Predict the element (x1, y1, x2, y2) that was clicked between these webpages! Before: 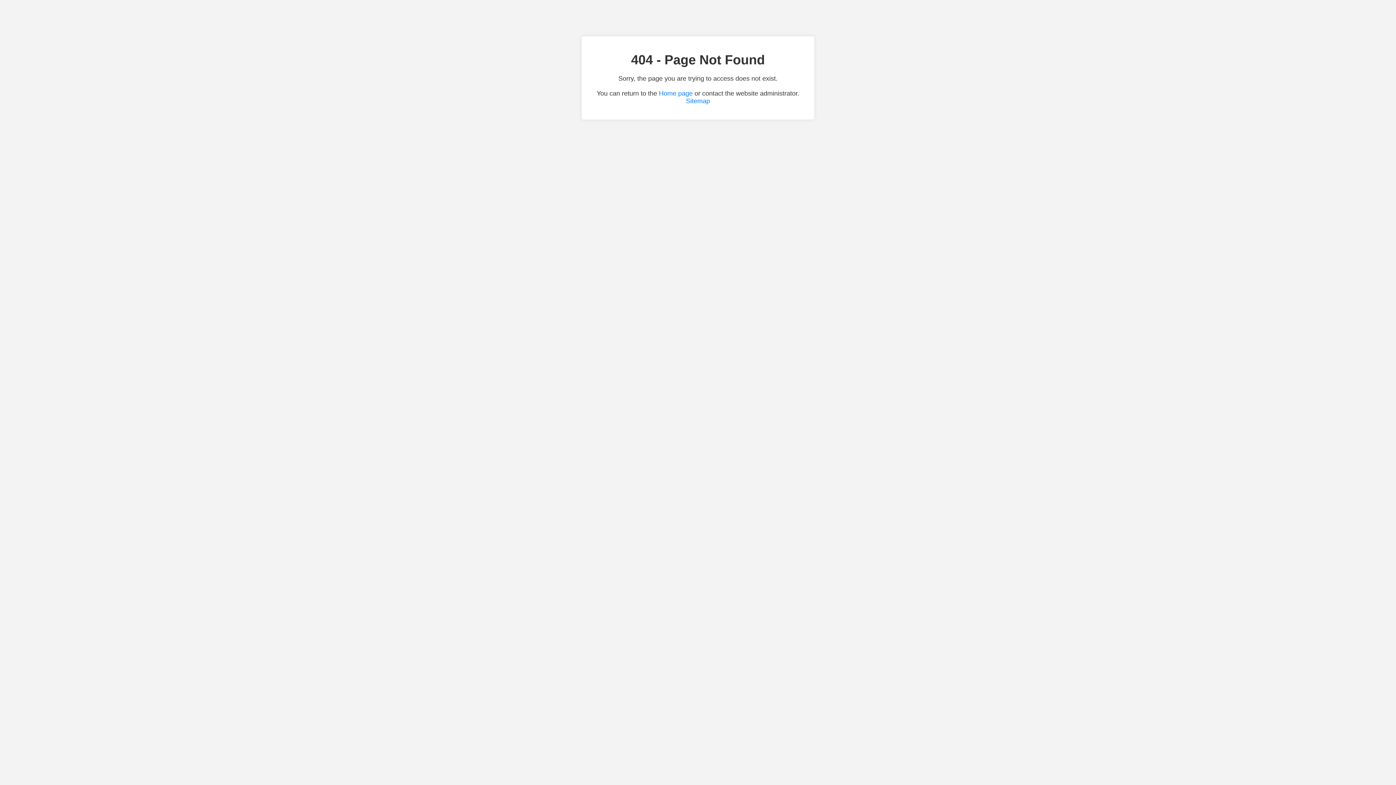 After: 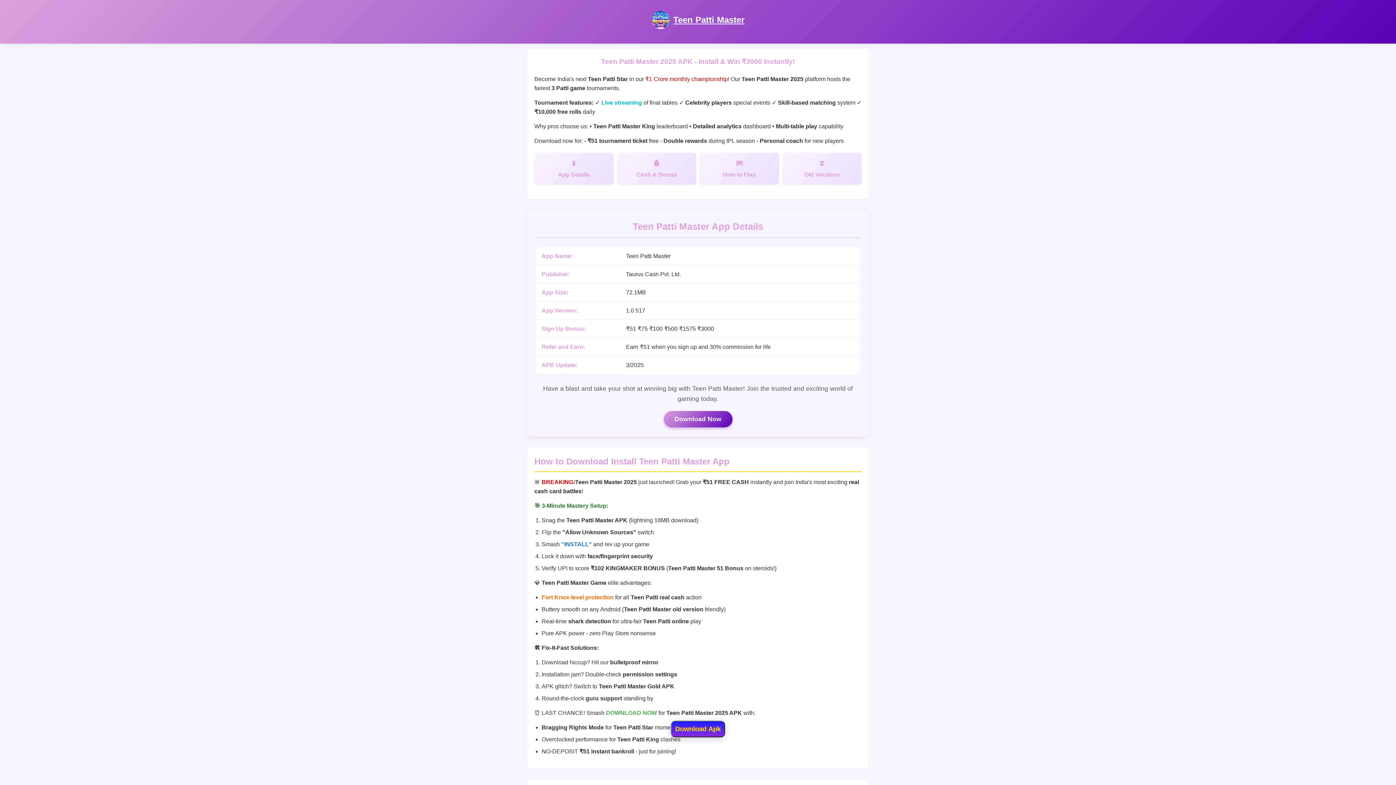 Action: label: Home page bbox: (659, 89, 692, 97)